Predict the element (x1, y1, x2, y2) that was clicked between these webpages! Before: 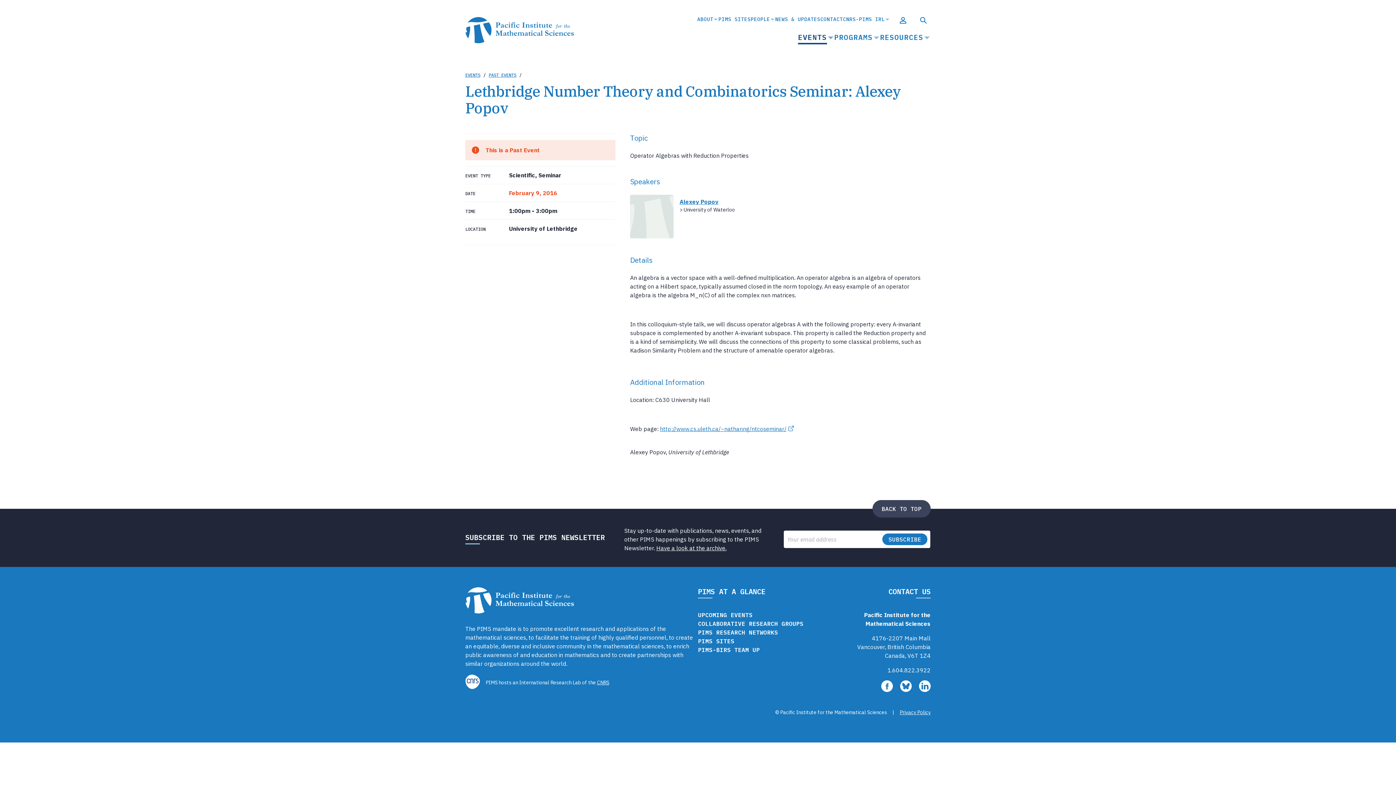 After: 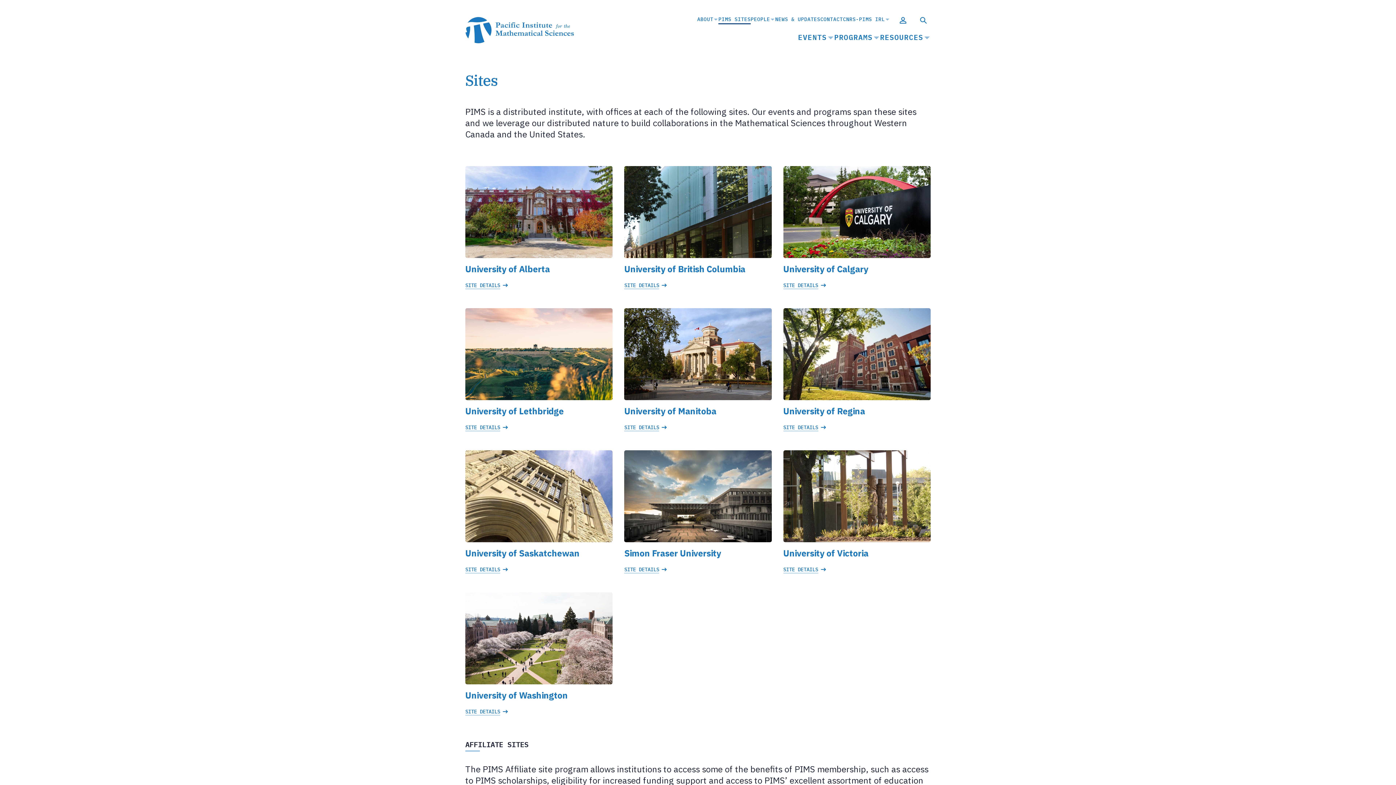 Action: bbox: (718, 15, 750, 23) label: PIMS SITES